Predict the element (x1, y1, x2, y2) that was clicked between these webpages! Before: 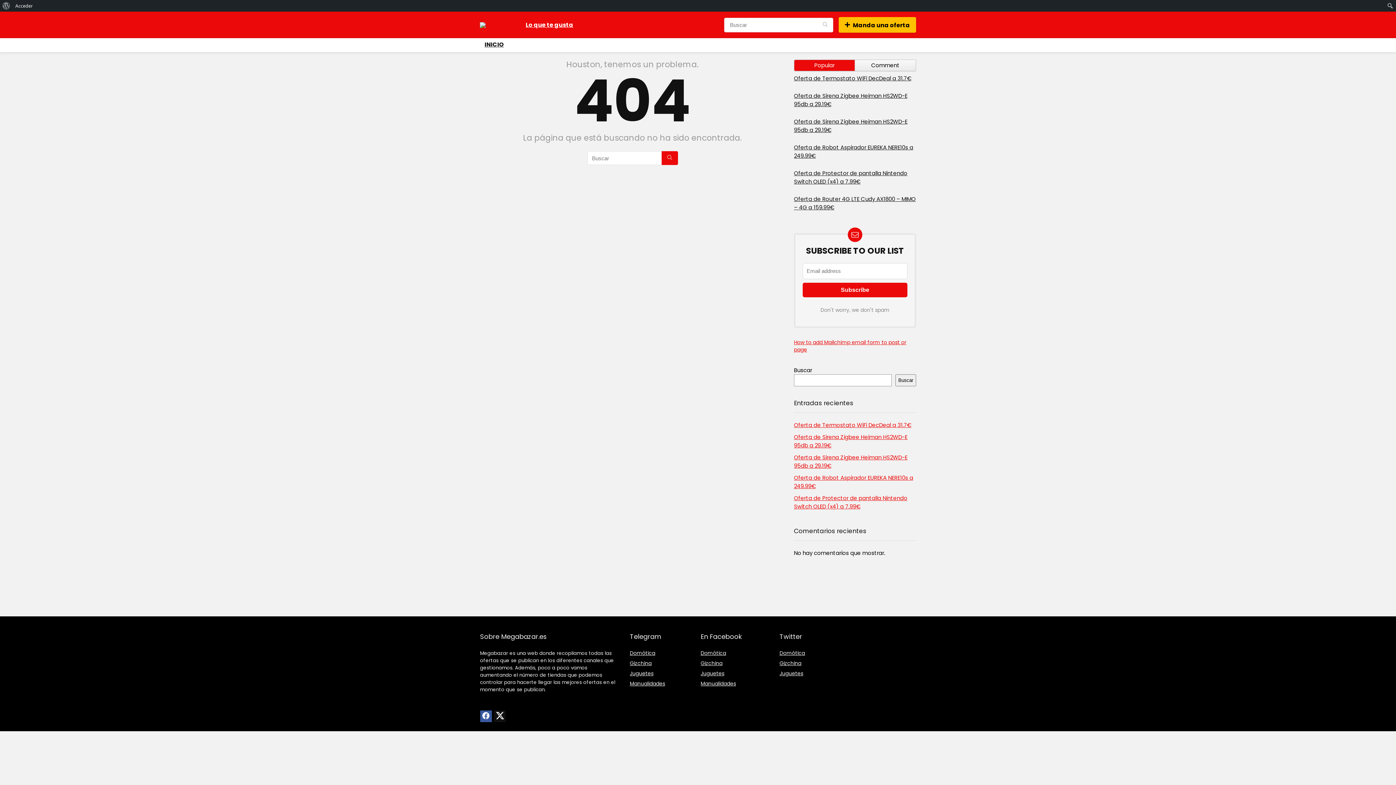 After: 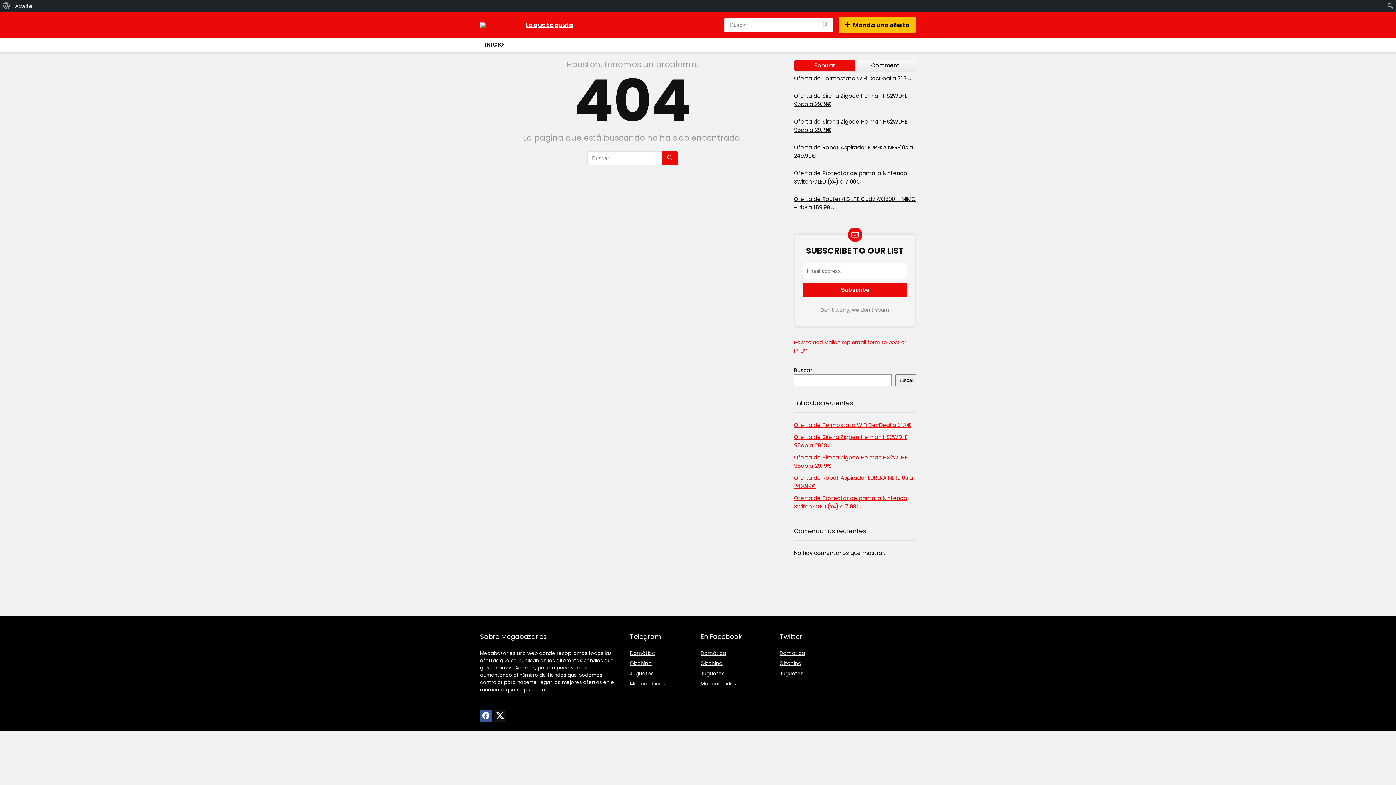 Action: bbox: (629, 660, 651, 667) label: Gizchina